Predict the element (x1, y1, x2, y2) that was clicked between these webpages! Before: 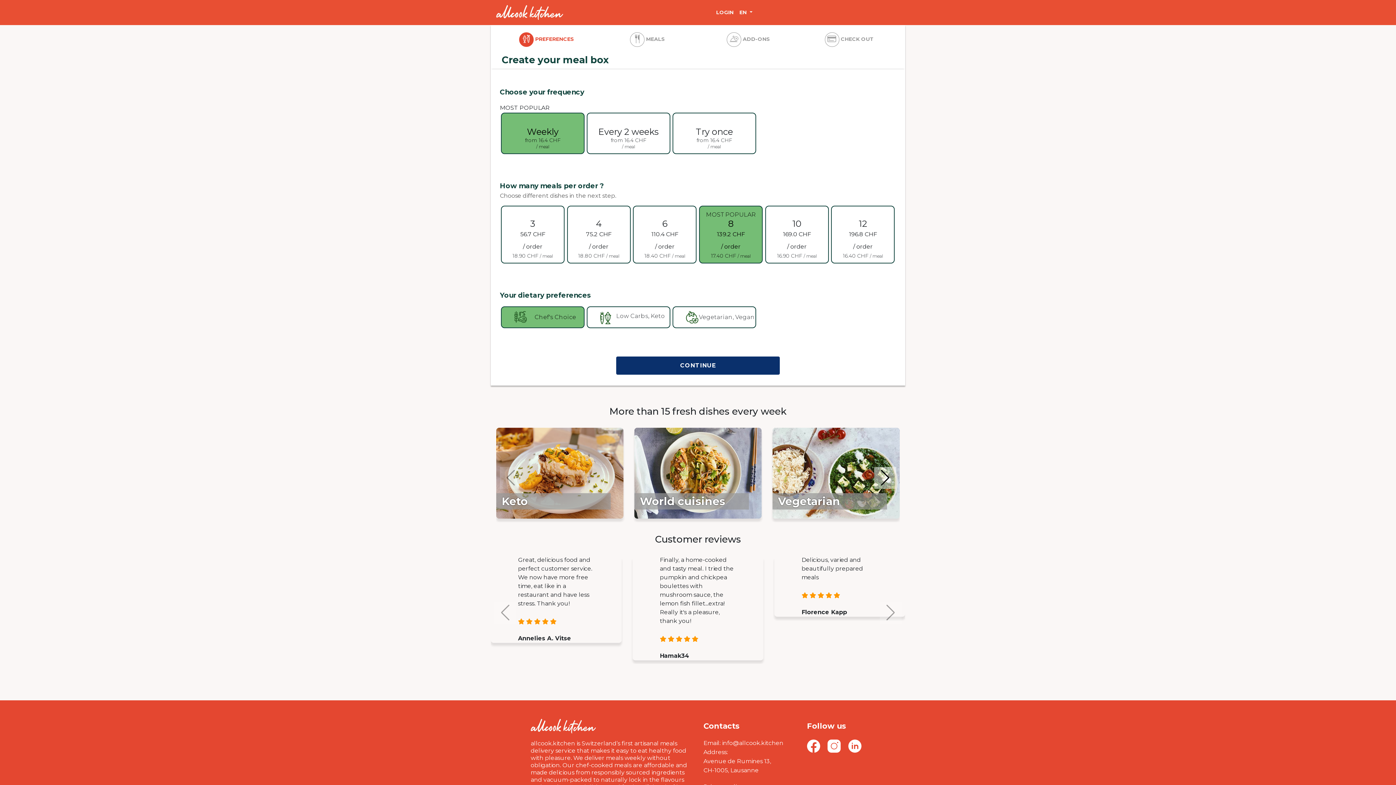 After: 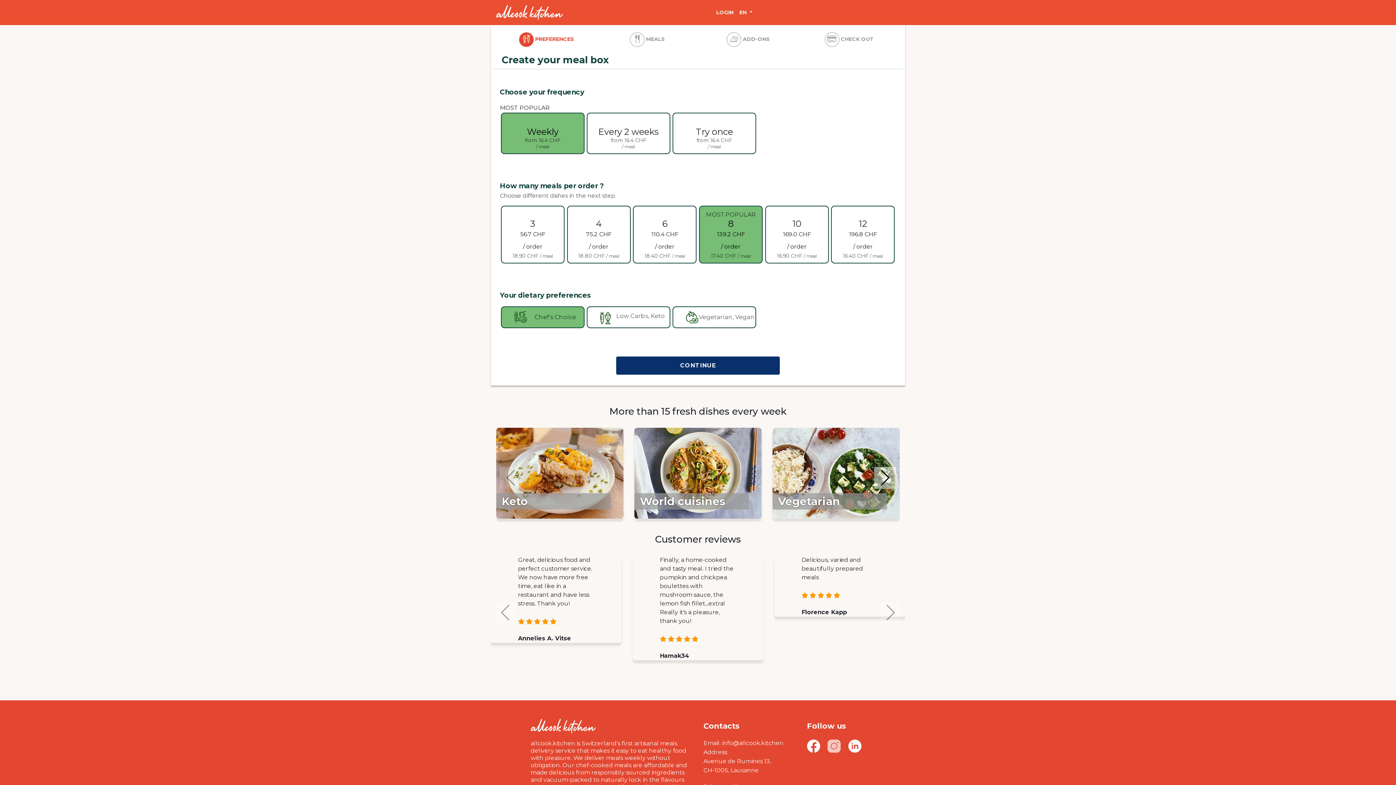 Action: bbox: (827, 740, 841, 753)